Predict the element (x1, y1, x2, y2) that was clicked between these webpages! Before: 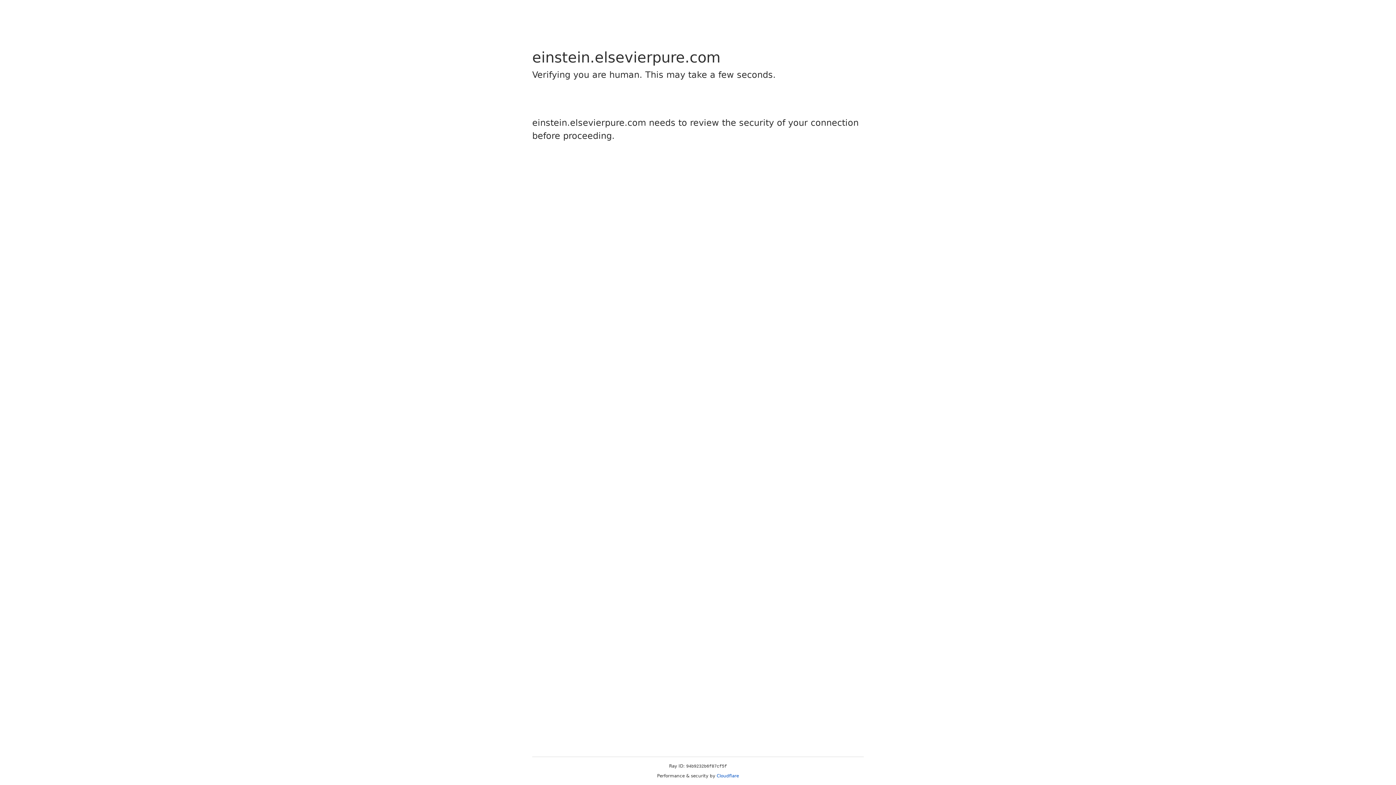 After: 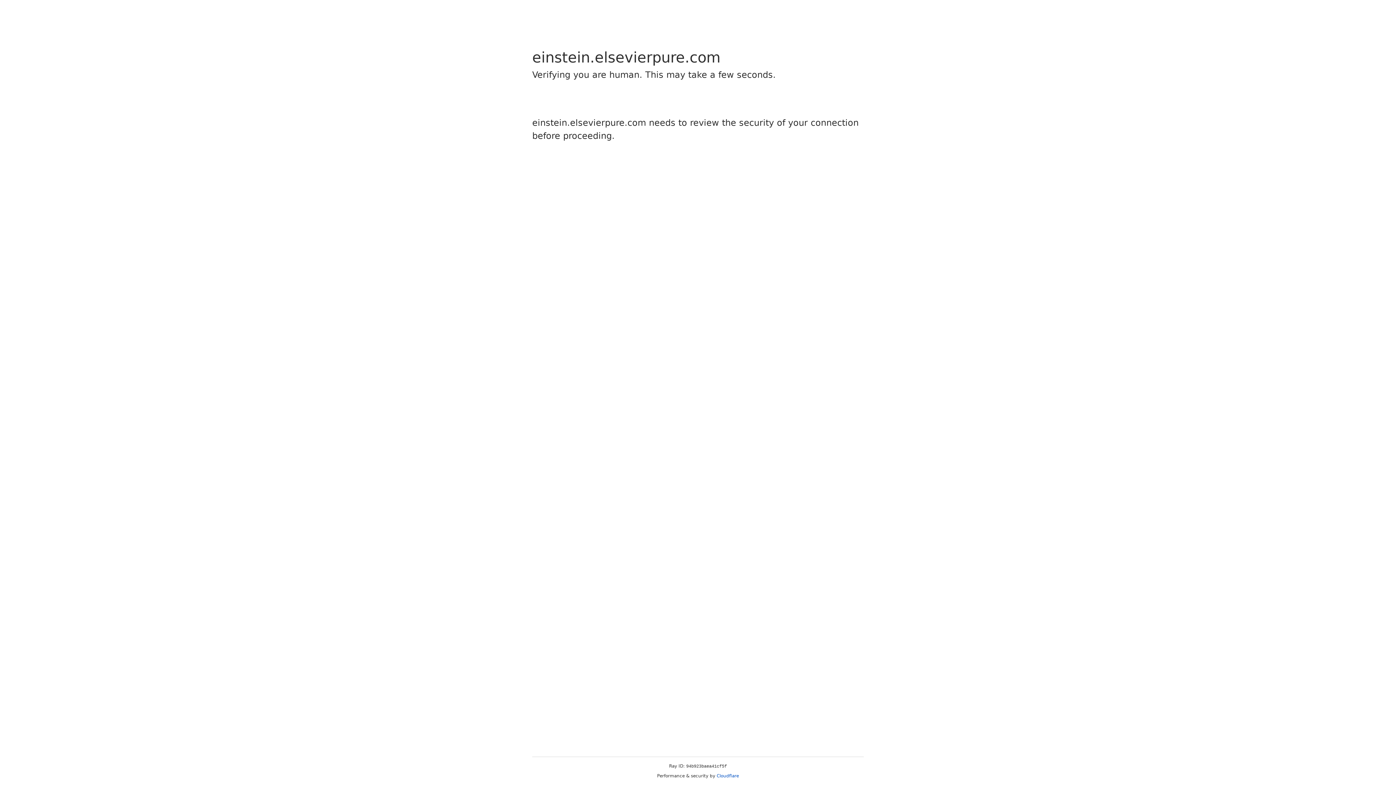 Action: bbox: (716, 773, 739, 778) label: Cloudflare